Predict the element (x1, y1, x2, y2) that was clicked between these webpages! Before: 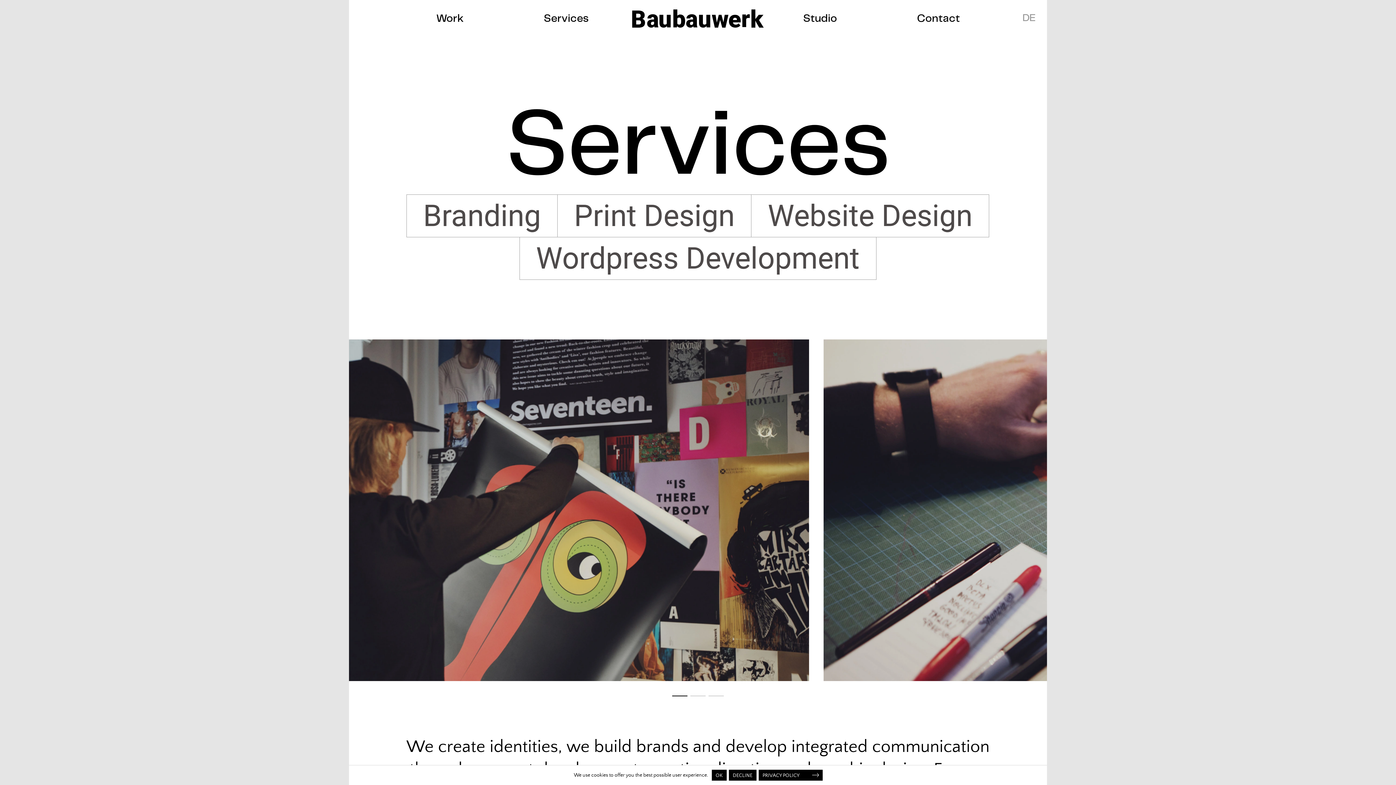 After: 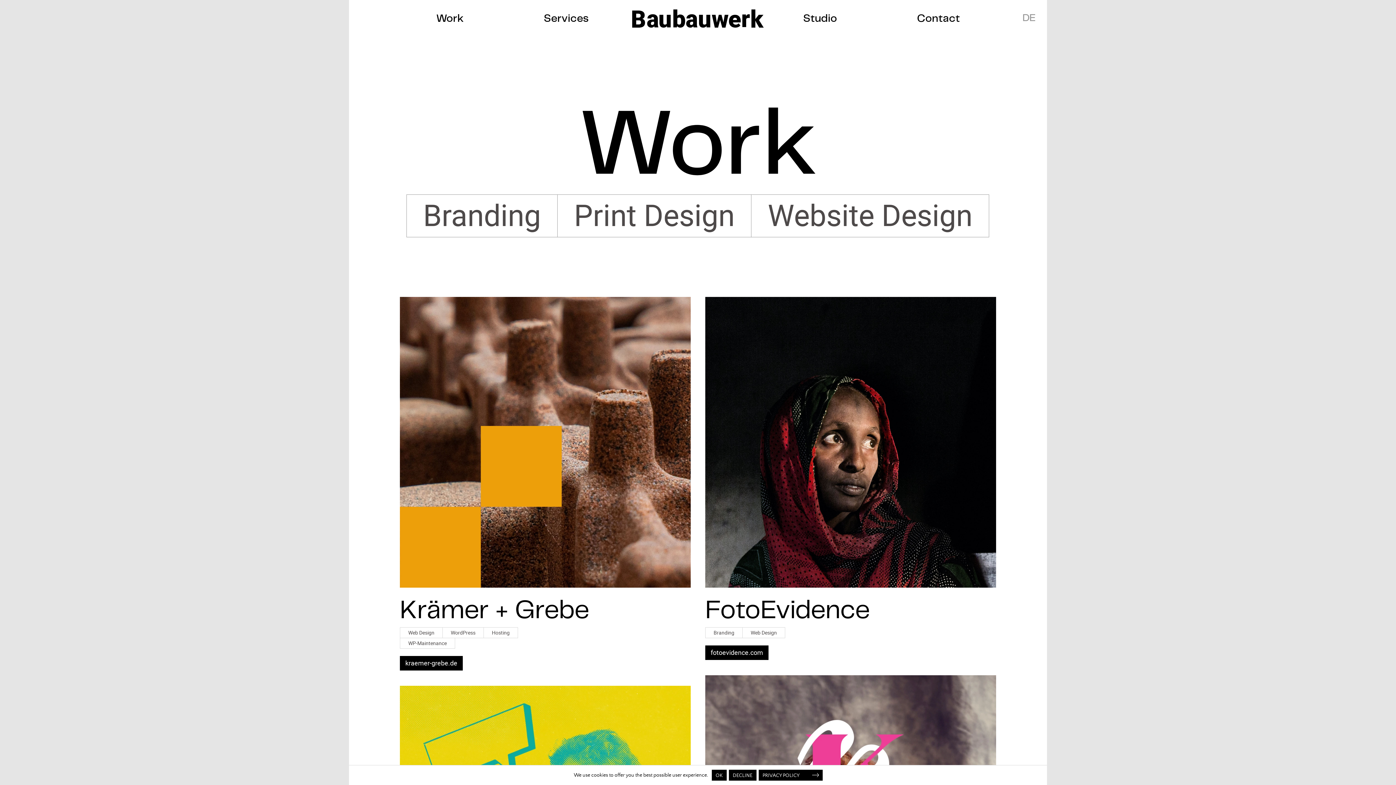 Action: bbox: (436, 12, 463, 23) label: Work